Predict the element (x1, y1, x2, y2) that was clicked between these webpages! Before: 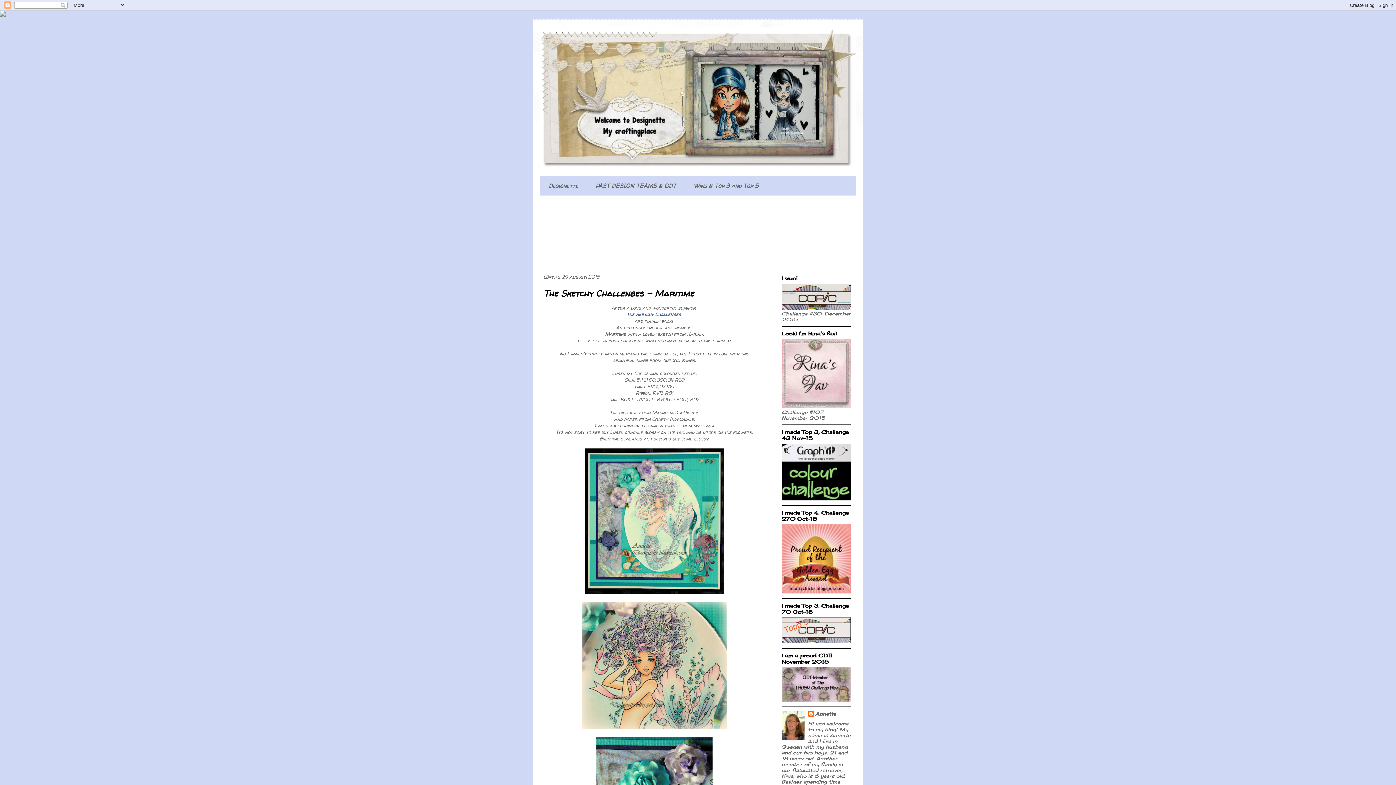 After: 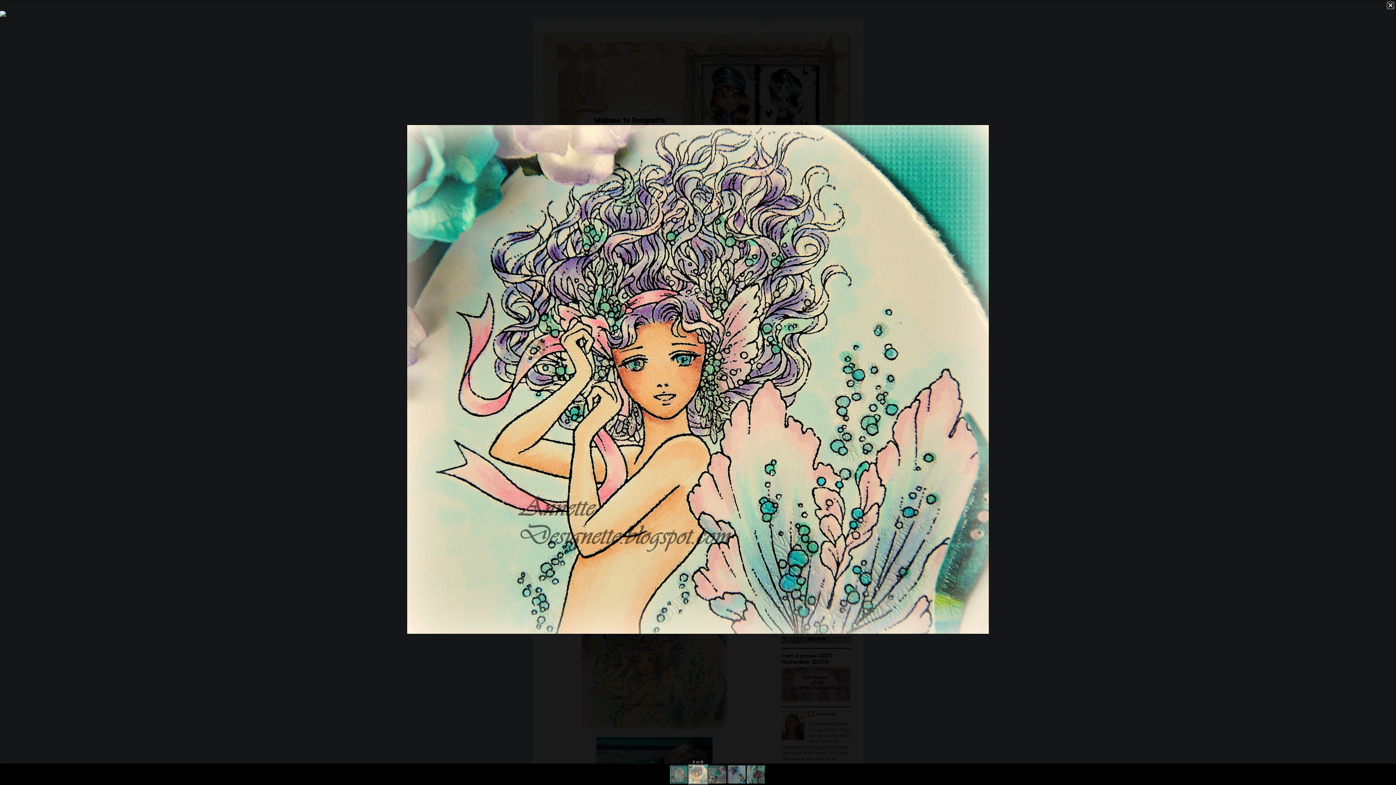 Action: bbox: (581, 724, 727, 730)